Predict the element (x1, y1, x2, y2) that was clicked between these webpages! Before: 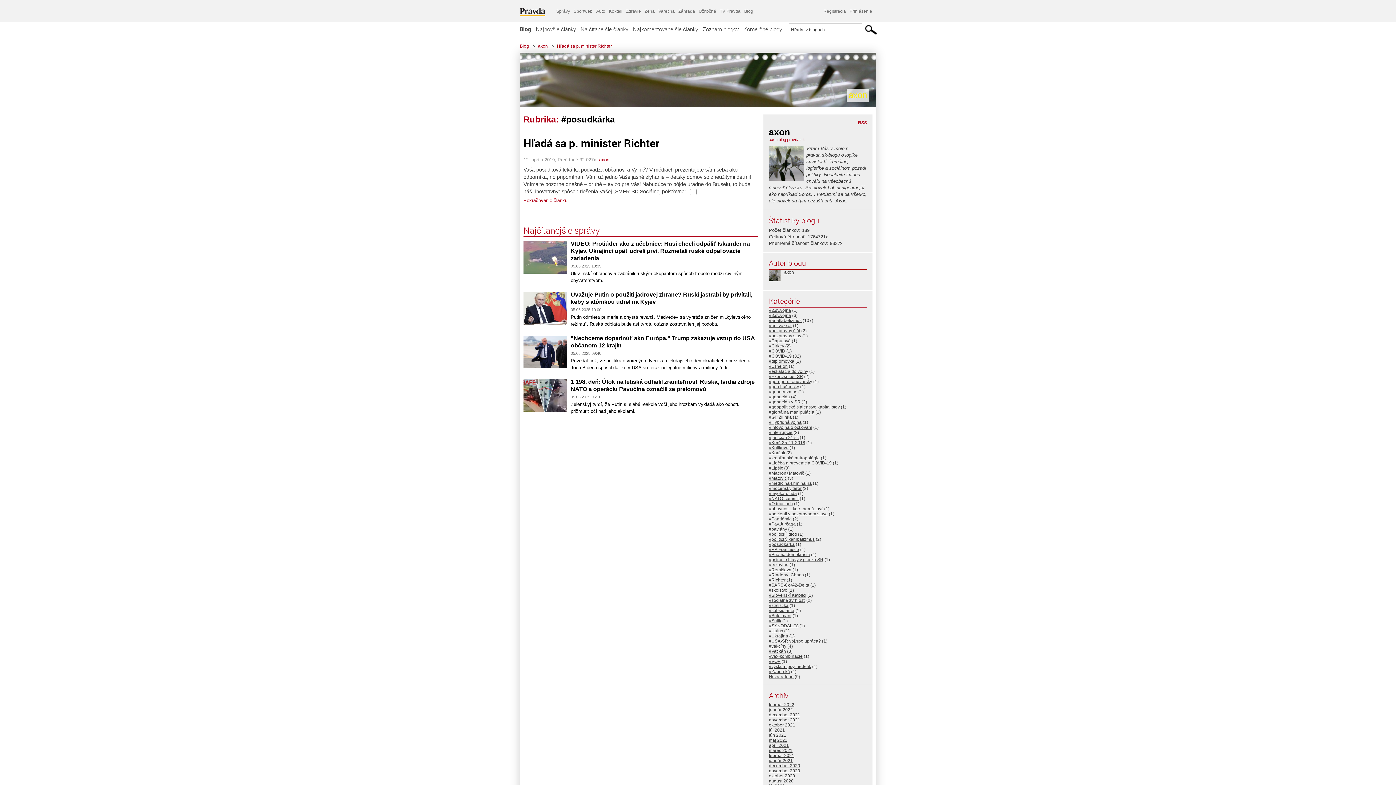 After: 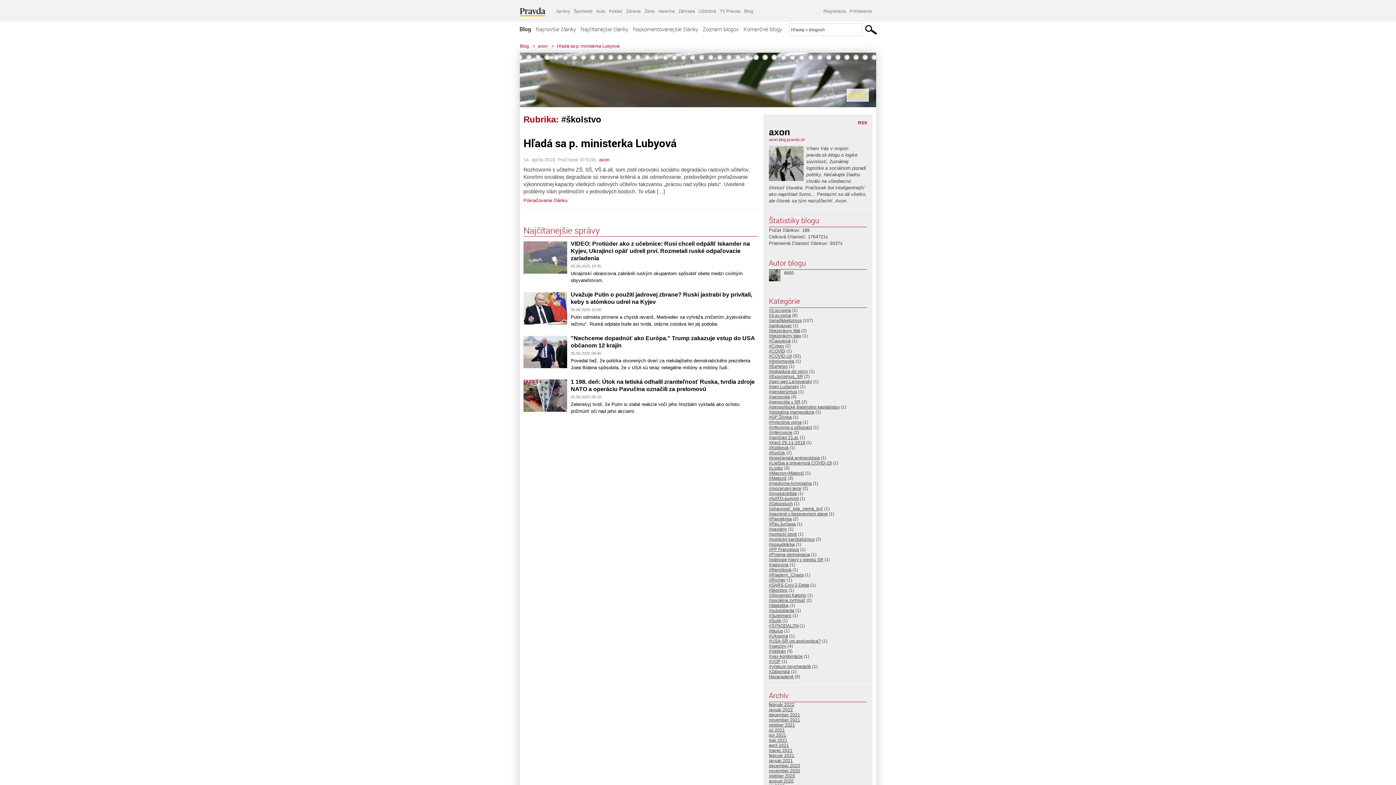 Action: bbox: (769, 588, 787, 593) label: #školstvo